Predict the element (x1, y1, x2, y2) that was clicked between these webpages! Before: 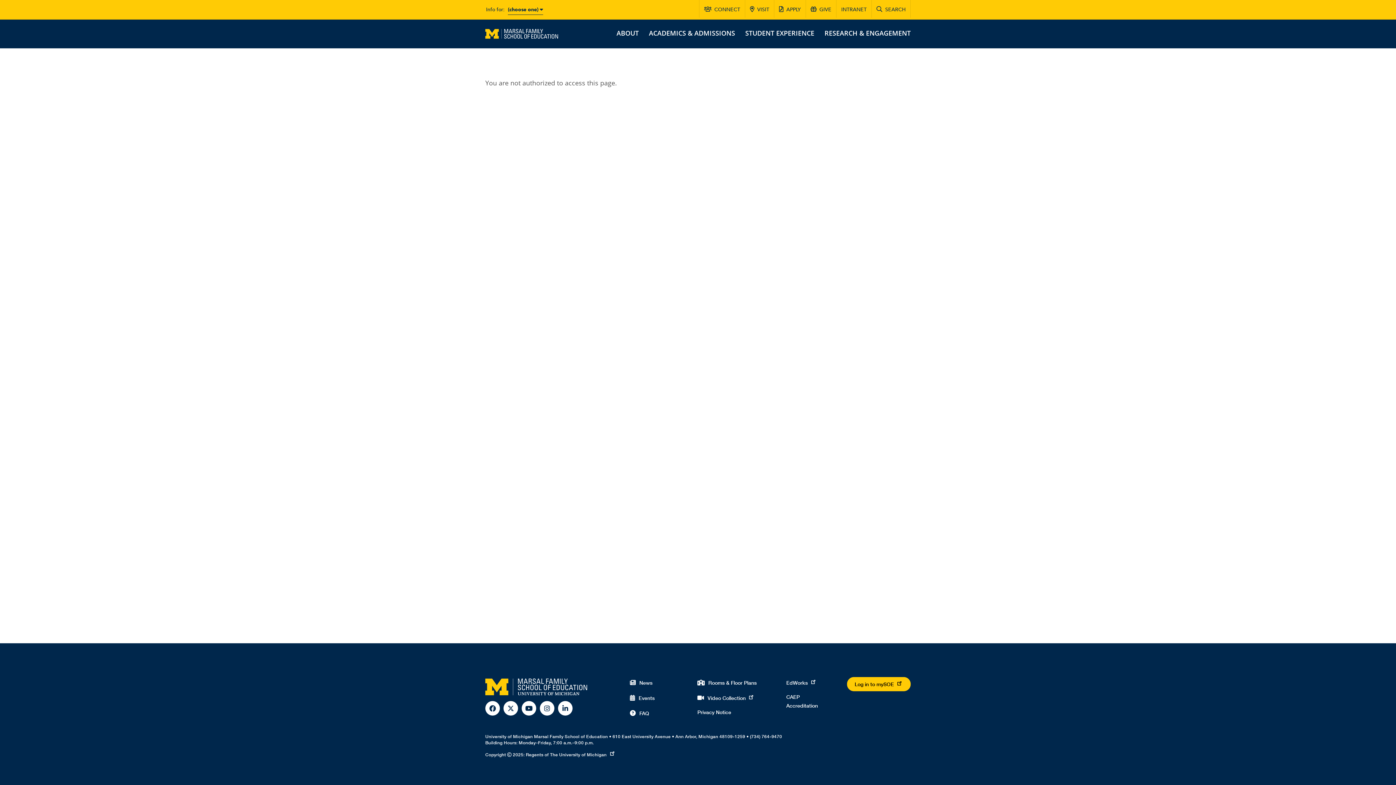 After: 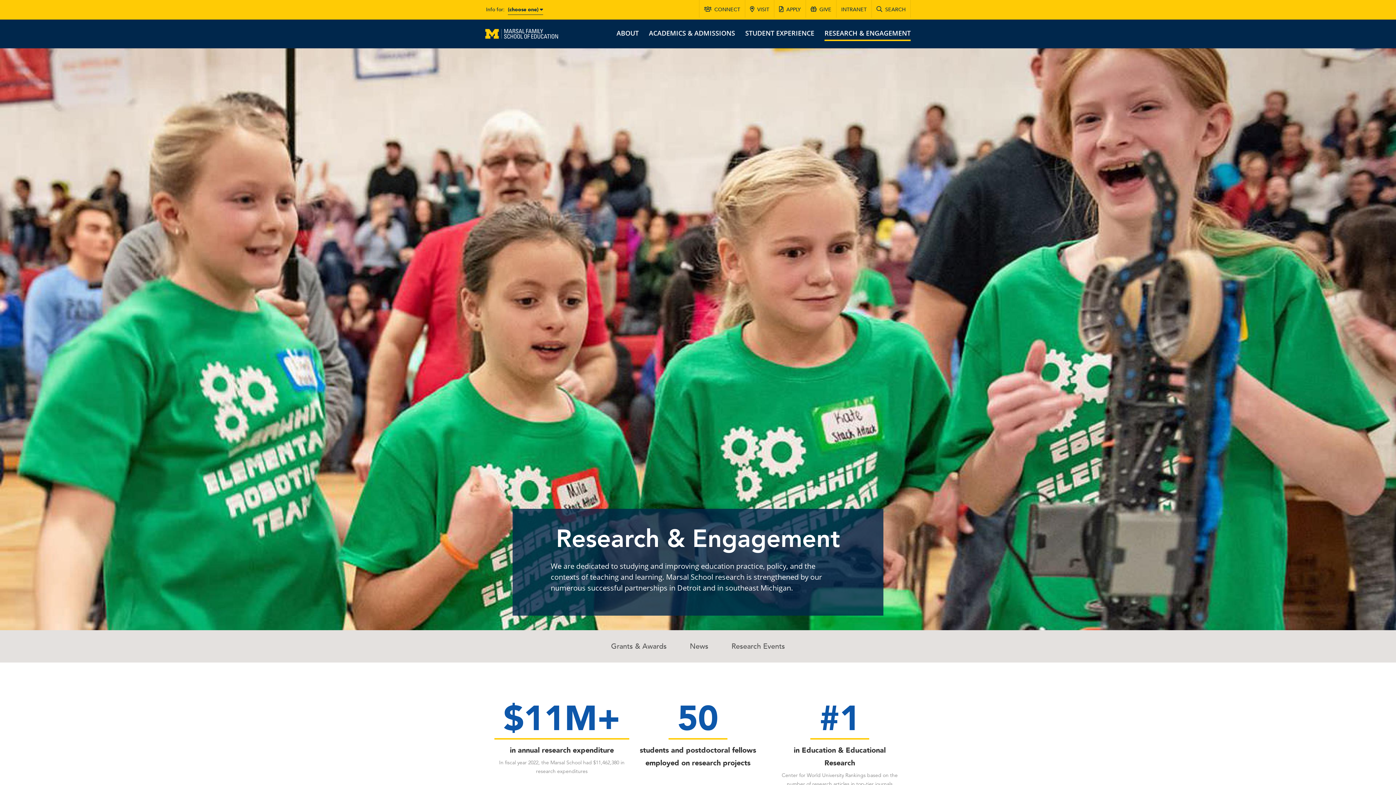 Action: bbox: (824, 28, 910, 37) label: RESEARCH & ENGAGEMENT